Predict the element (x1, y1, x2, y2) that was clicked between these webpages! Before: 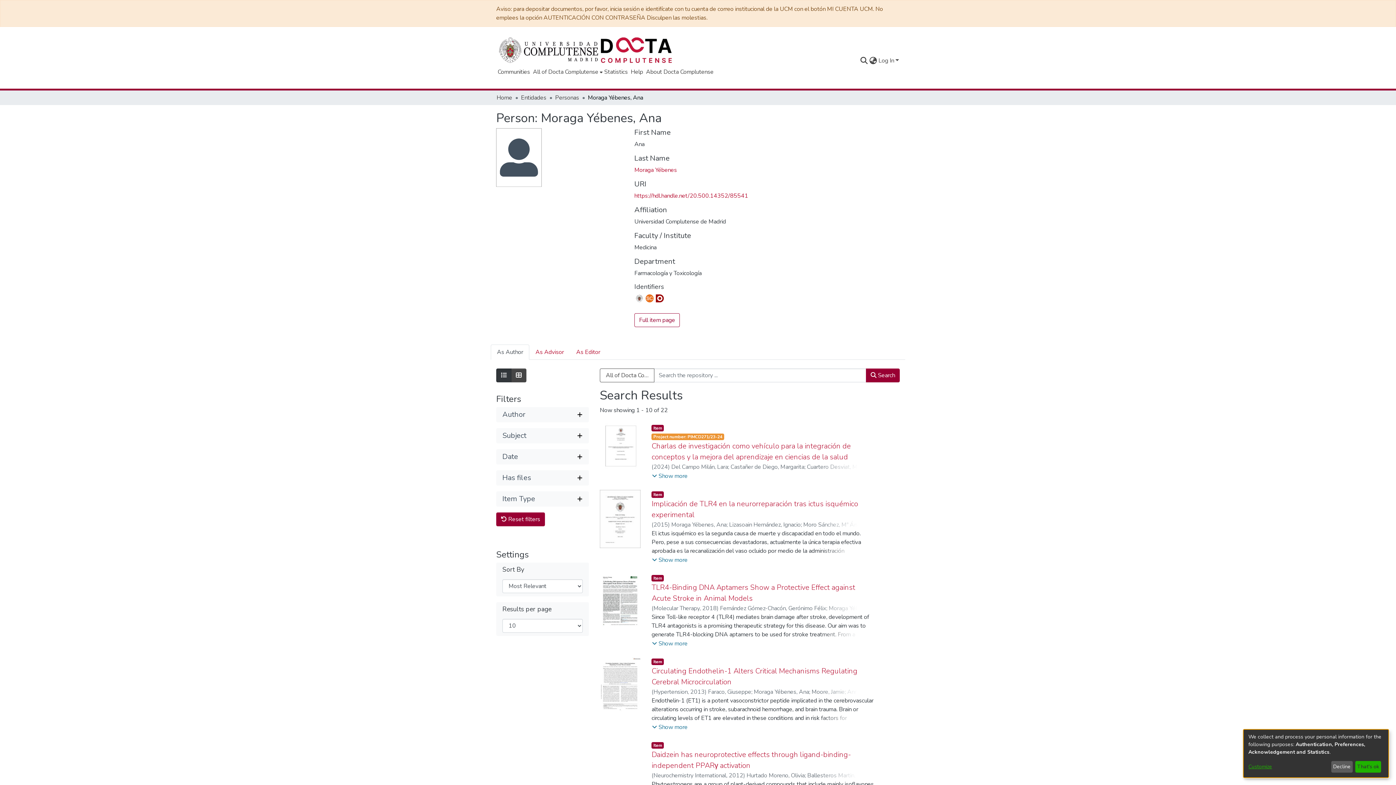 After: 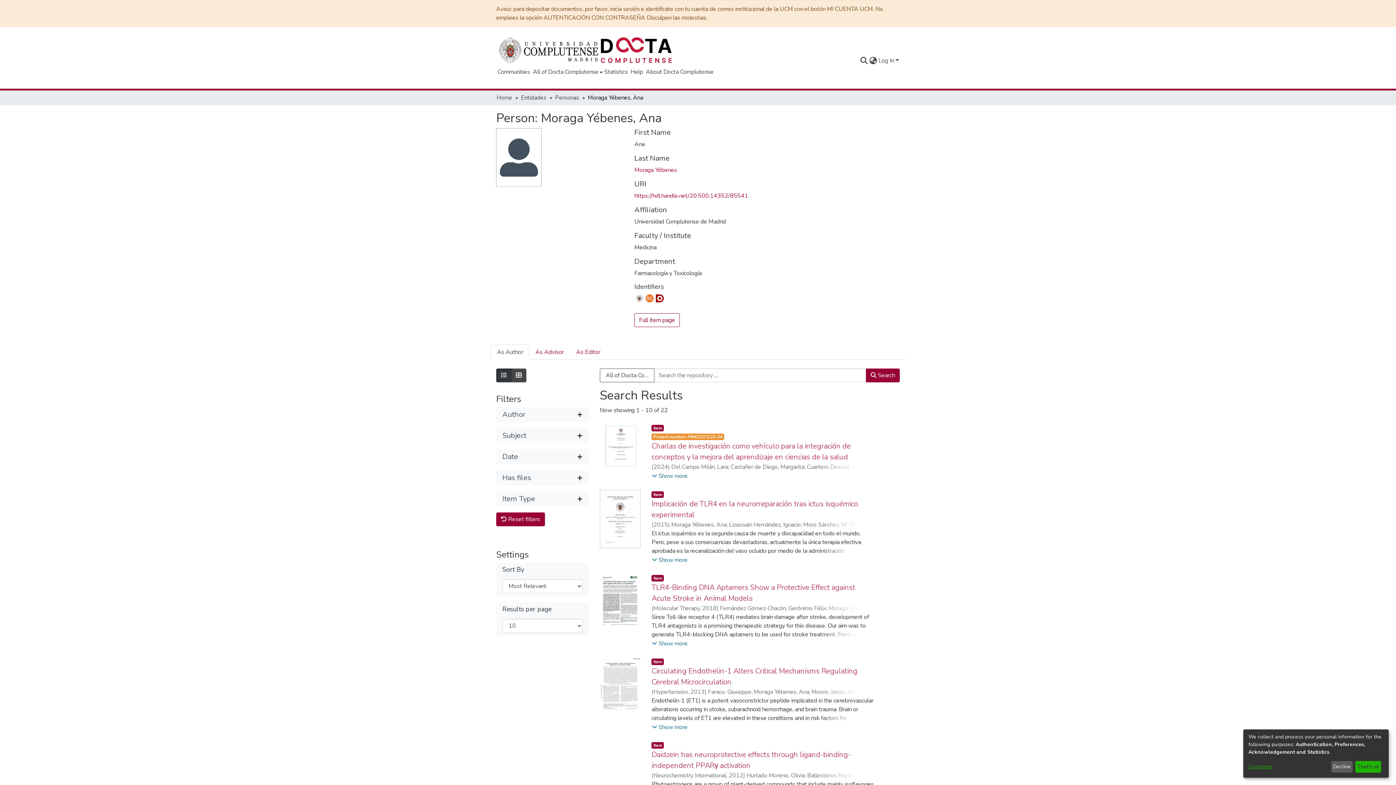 Action: bbox: (499, 35, 598, 64)